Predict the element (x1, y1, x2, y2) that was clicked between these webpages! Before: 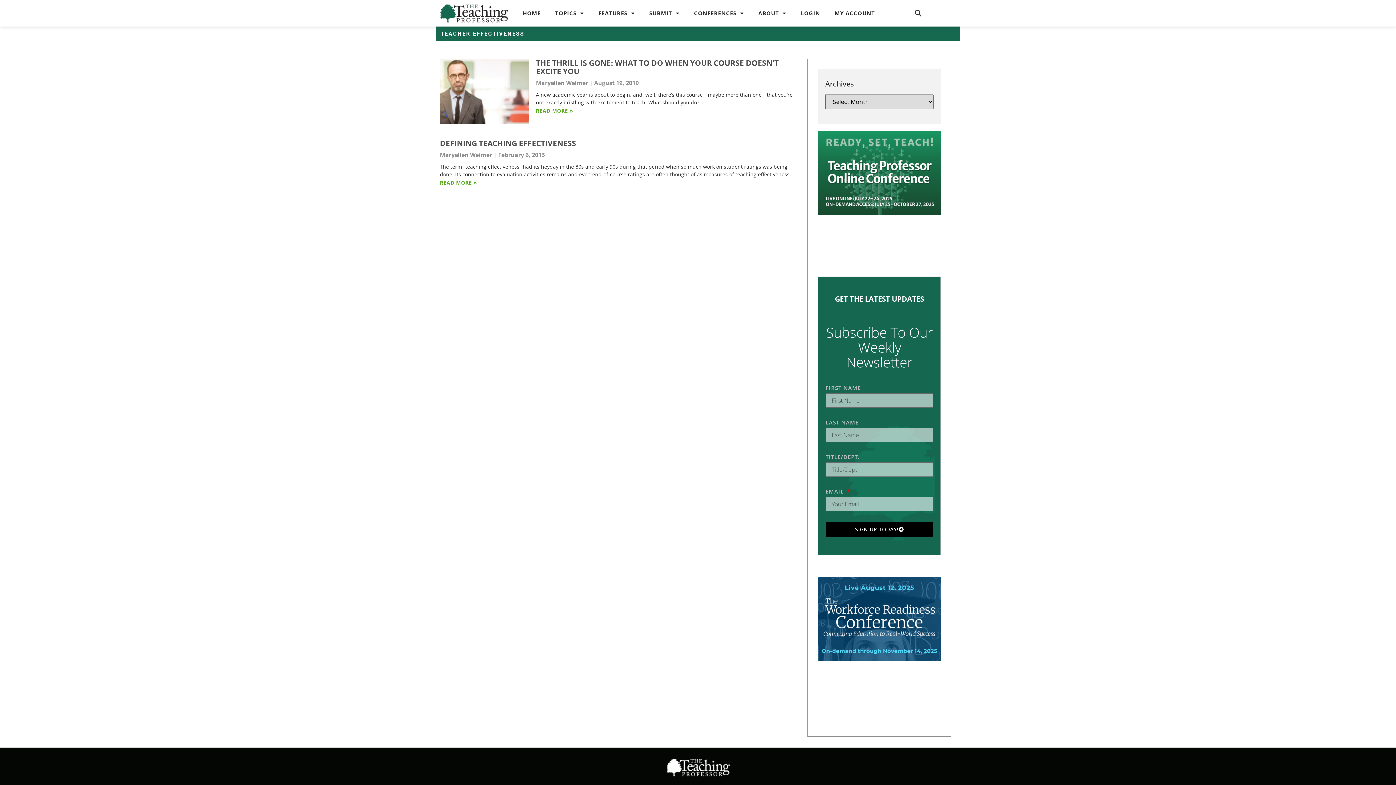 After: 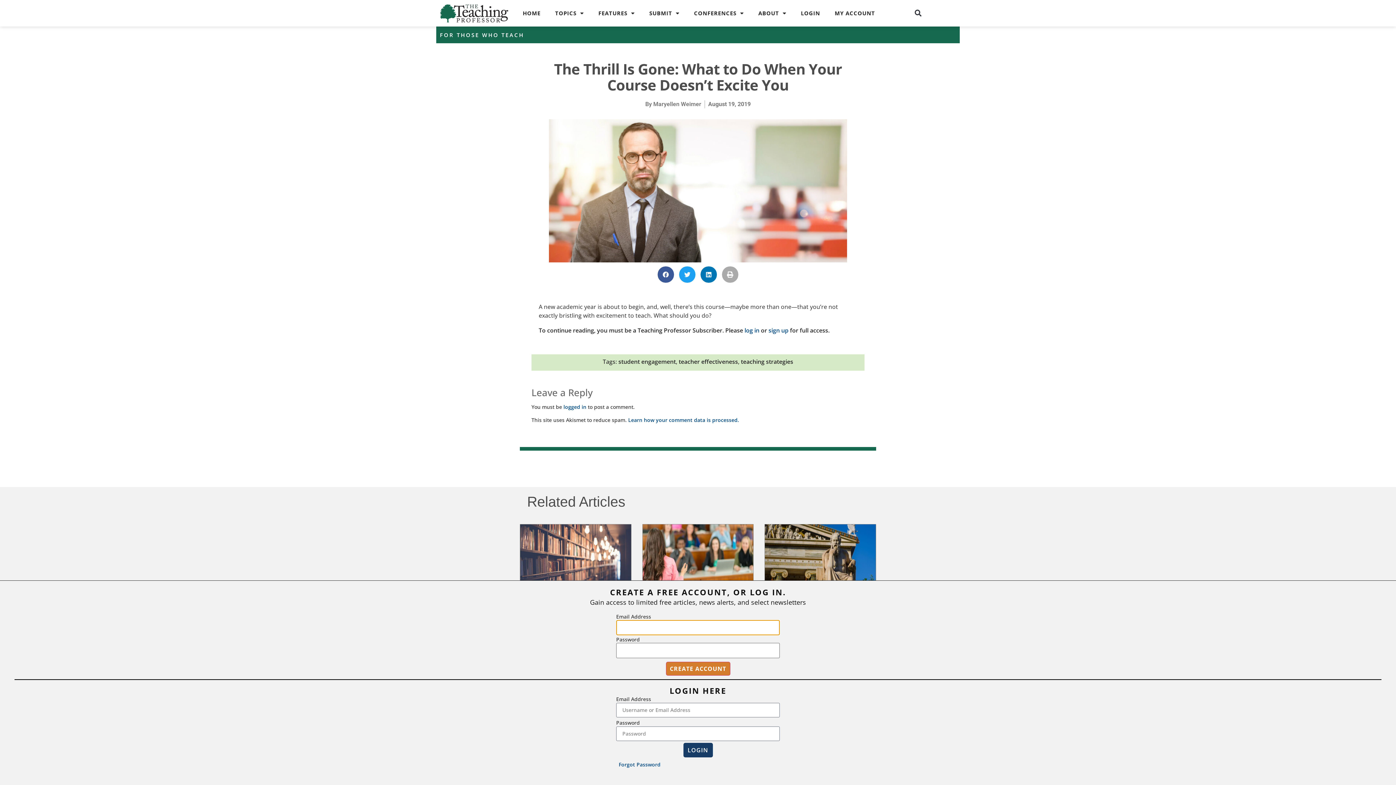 Action: bbox: (536, 57, 778, 76) label: THE THRILL IS GONE: WHAT TO DO WHEN YOUR COURSE DOESN’T EXCITE YOU